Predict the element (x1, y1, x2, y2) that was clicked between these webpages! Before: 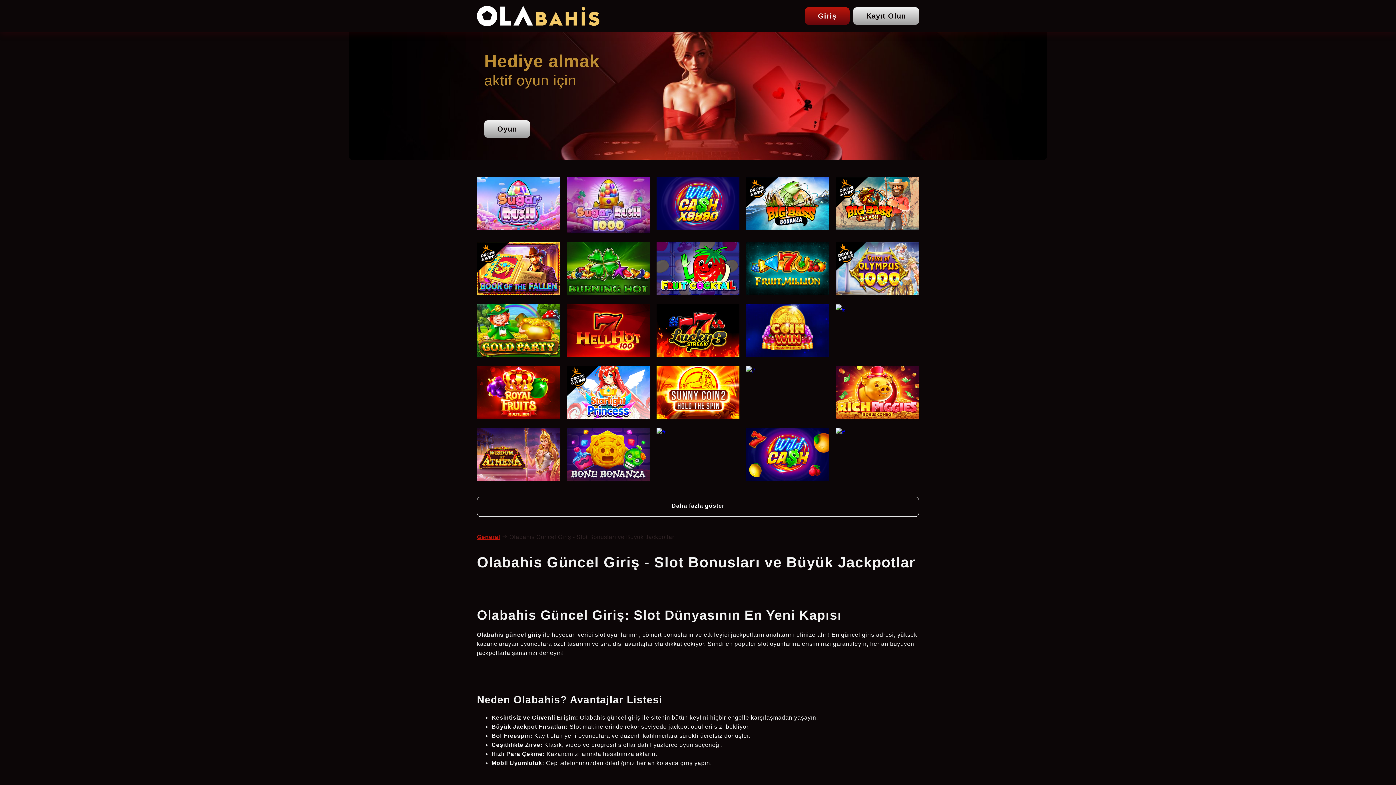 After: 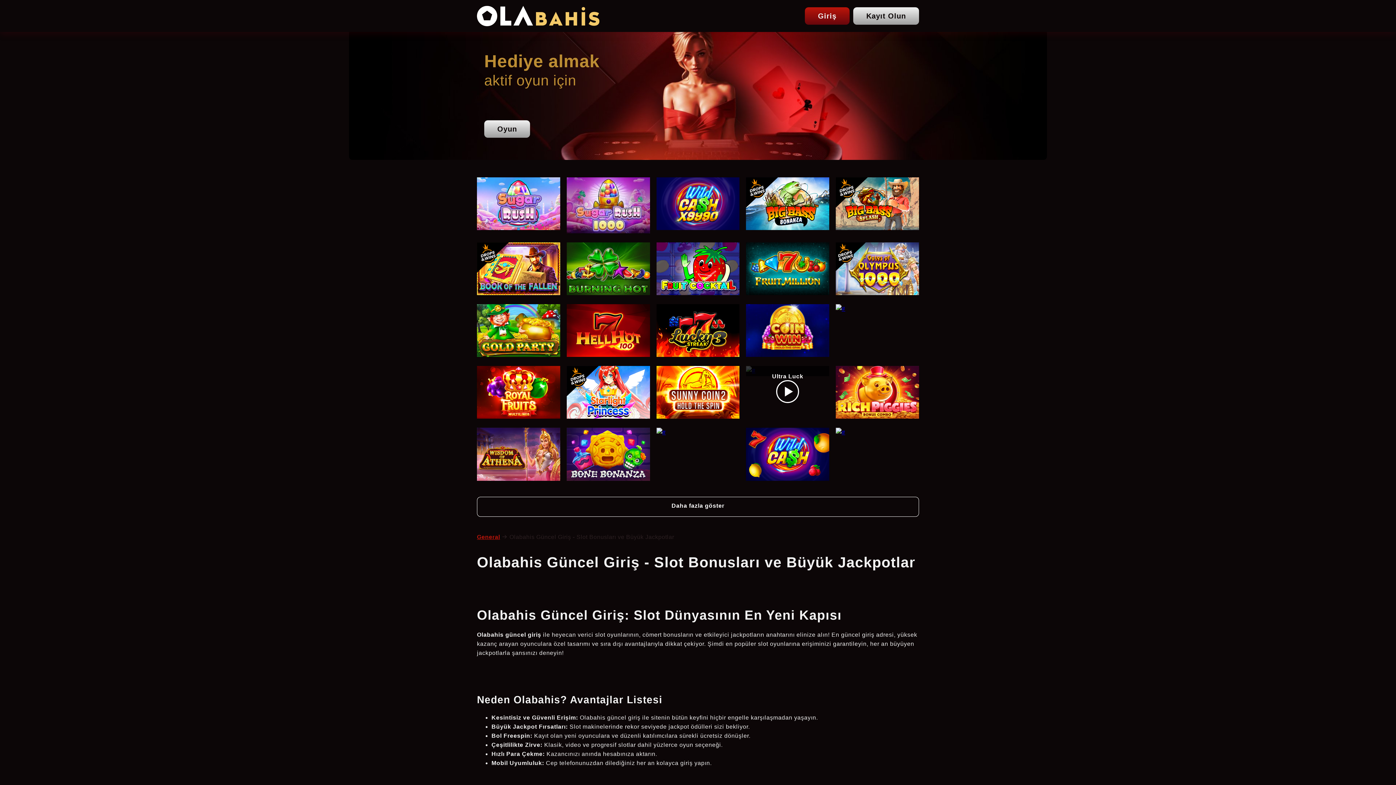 Action: bbox: (746, 366, 829, 375)